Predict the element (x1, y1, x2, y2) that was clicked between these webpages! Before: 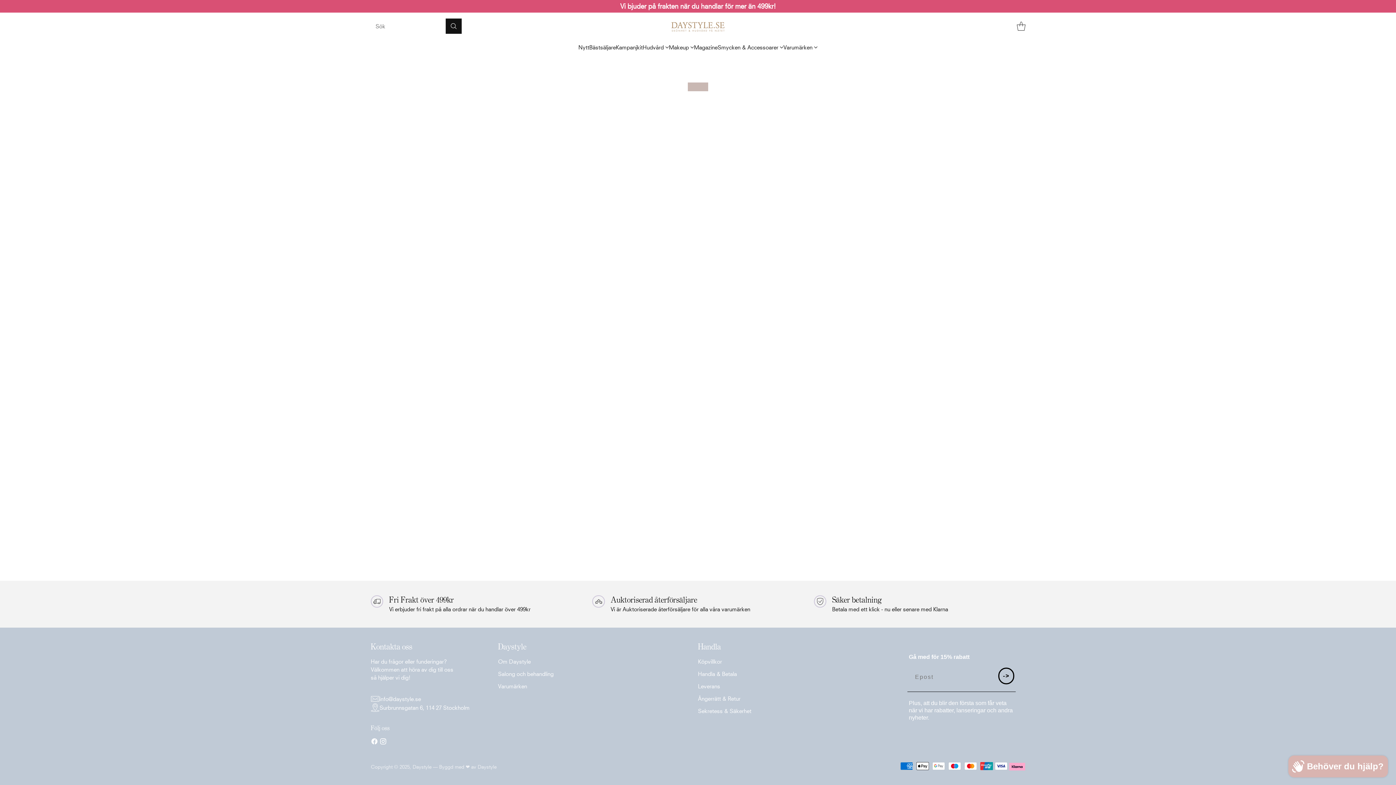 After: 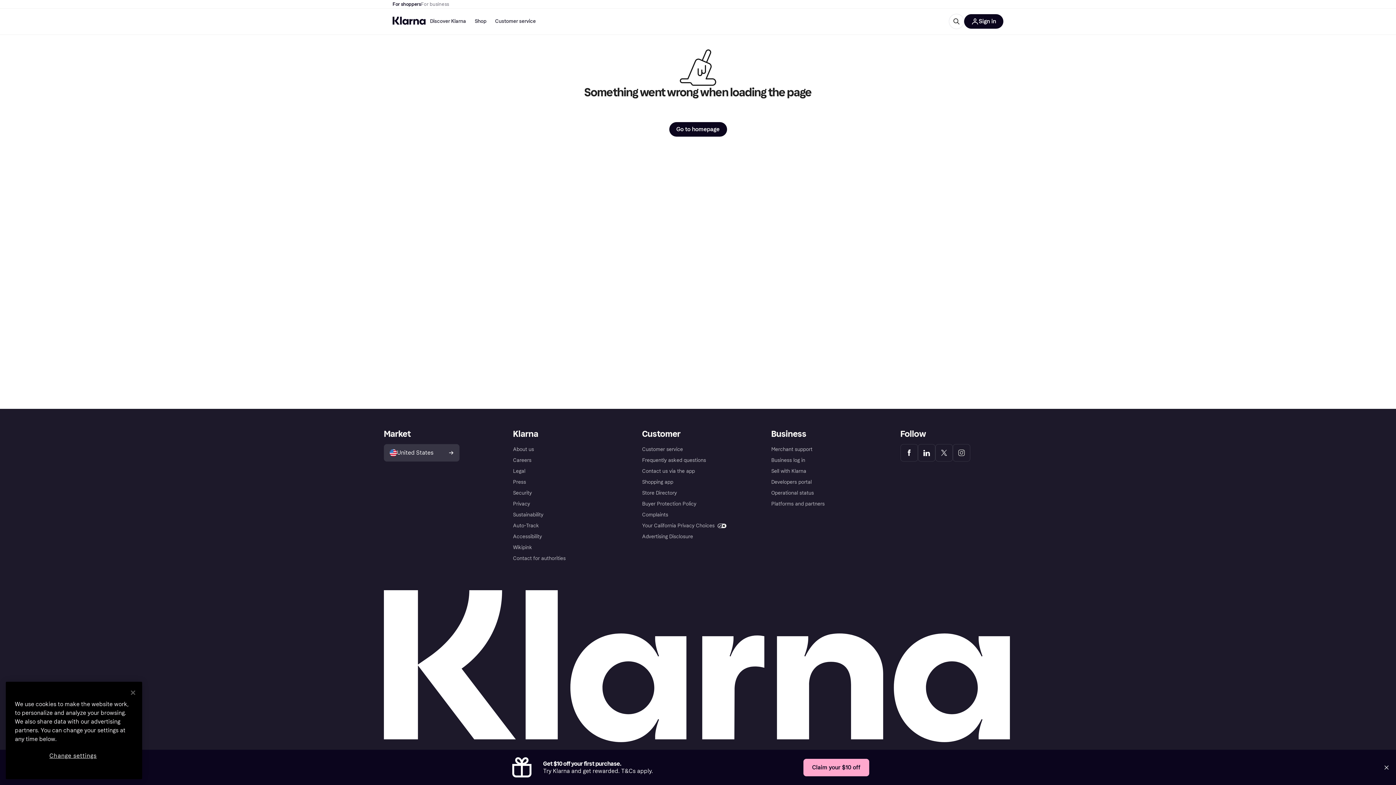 Action: bbox: (1009, 762, 1025, 770)